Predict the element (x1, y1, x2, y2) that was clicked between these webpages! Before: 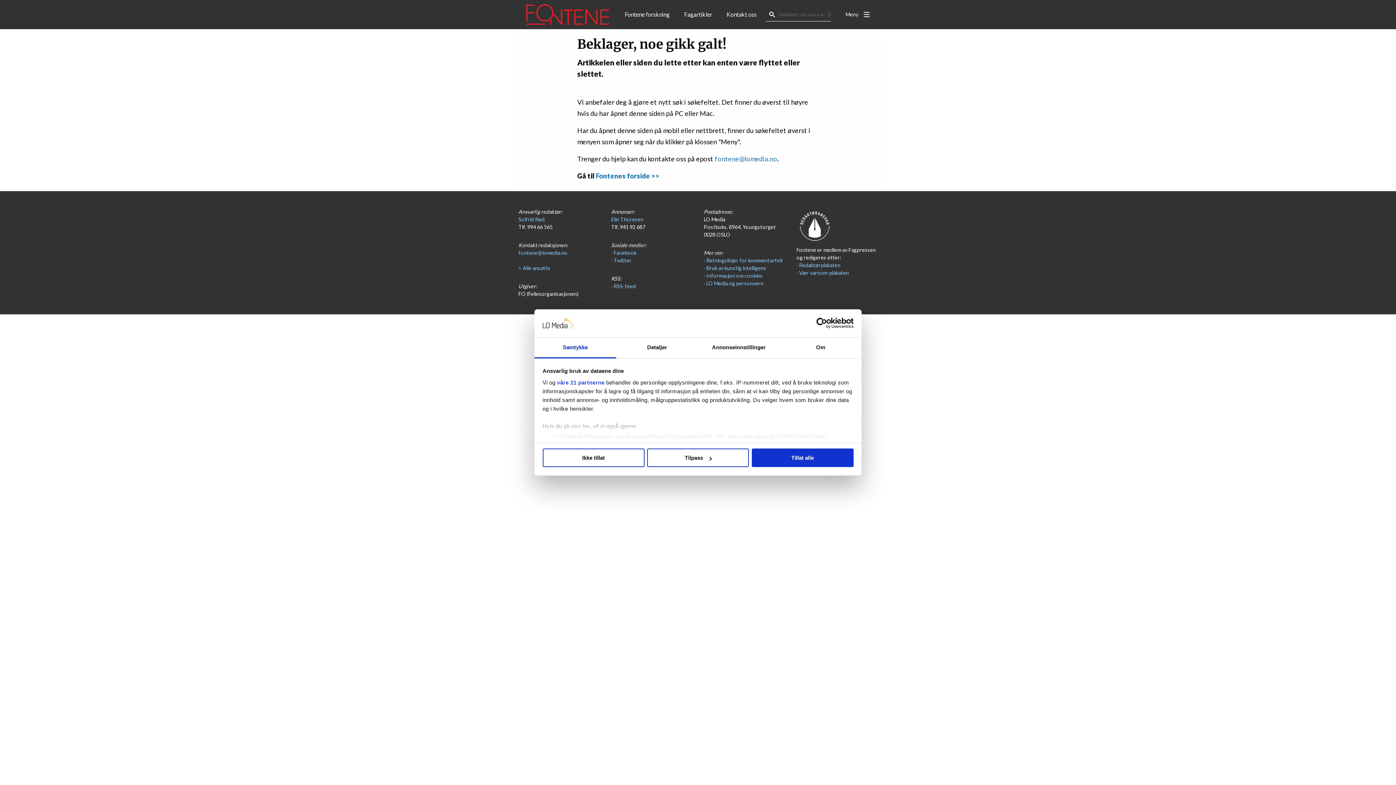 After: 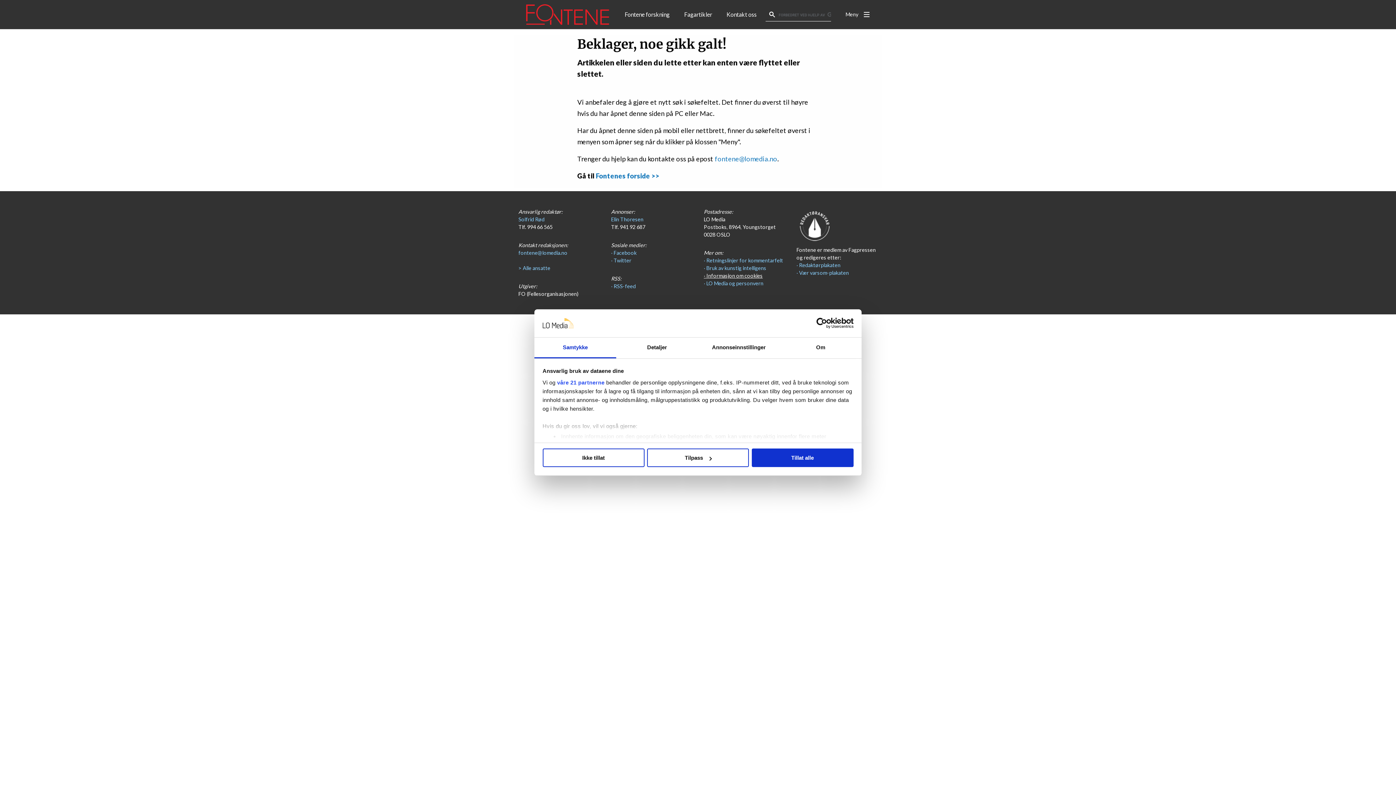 Action: bbox: (704, 272, 762, 278) label: · Informasjon om cookies